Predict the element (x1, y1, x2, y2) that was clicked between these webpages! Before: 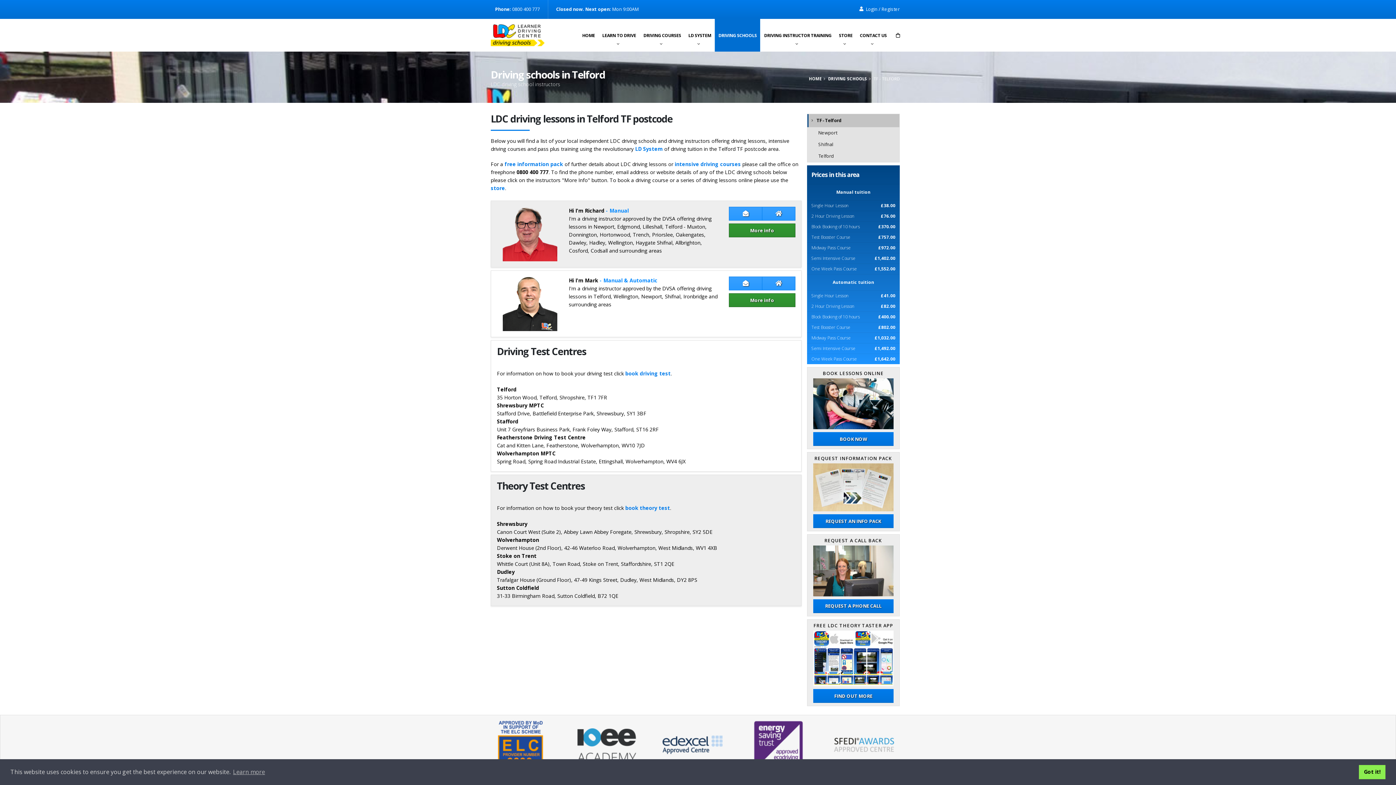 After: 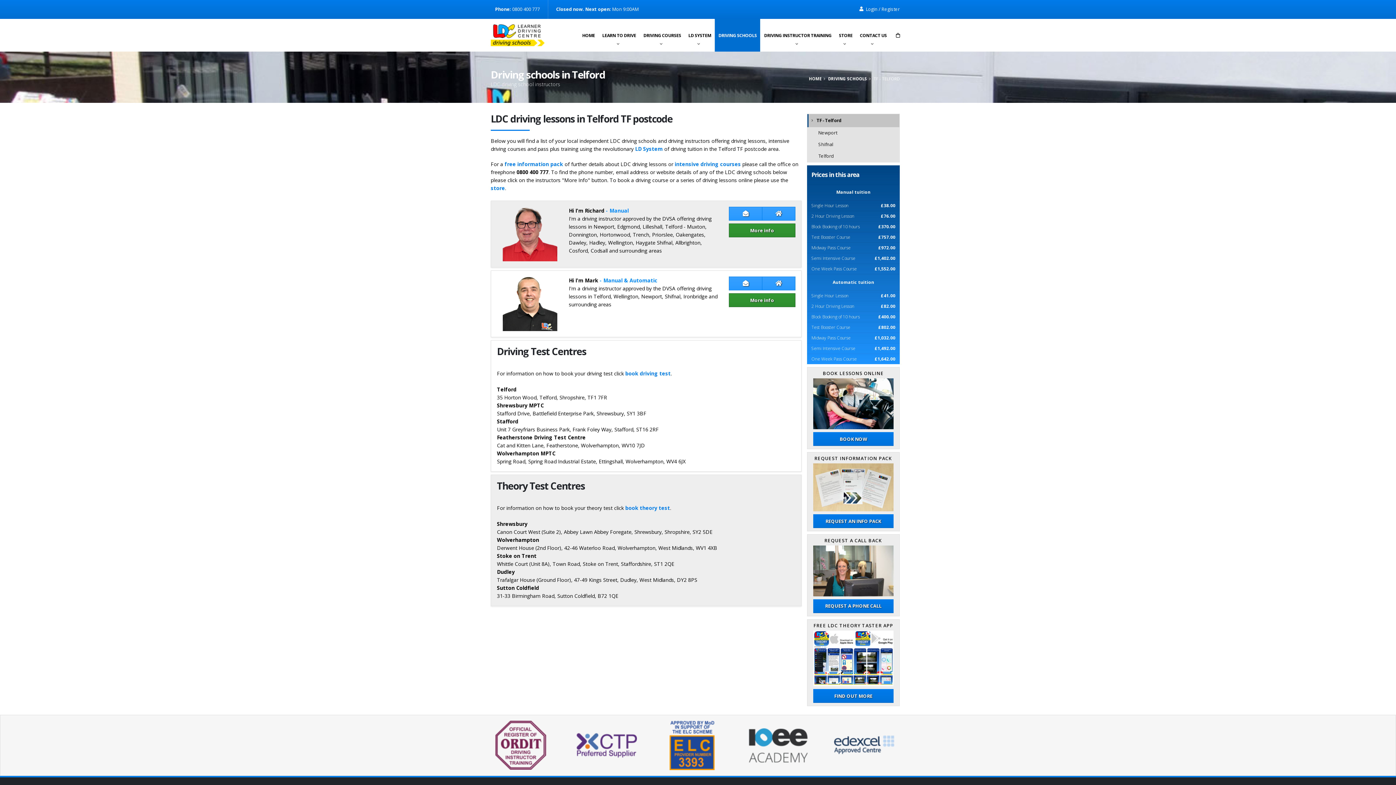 Action: label: dismiss cookie message bbox: (1359, 765, 1385, 779)